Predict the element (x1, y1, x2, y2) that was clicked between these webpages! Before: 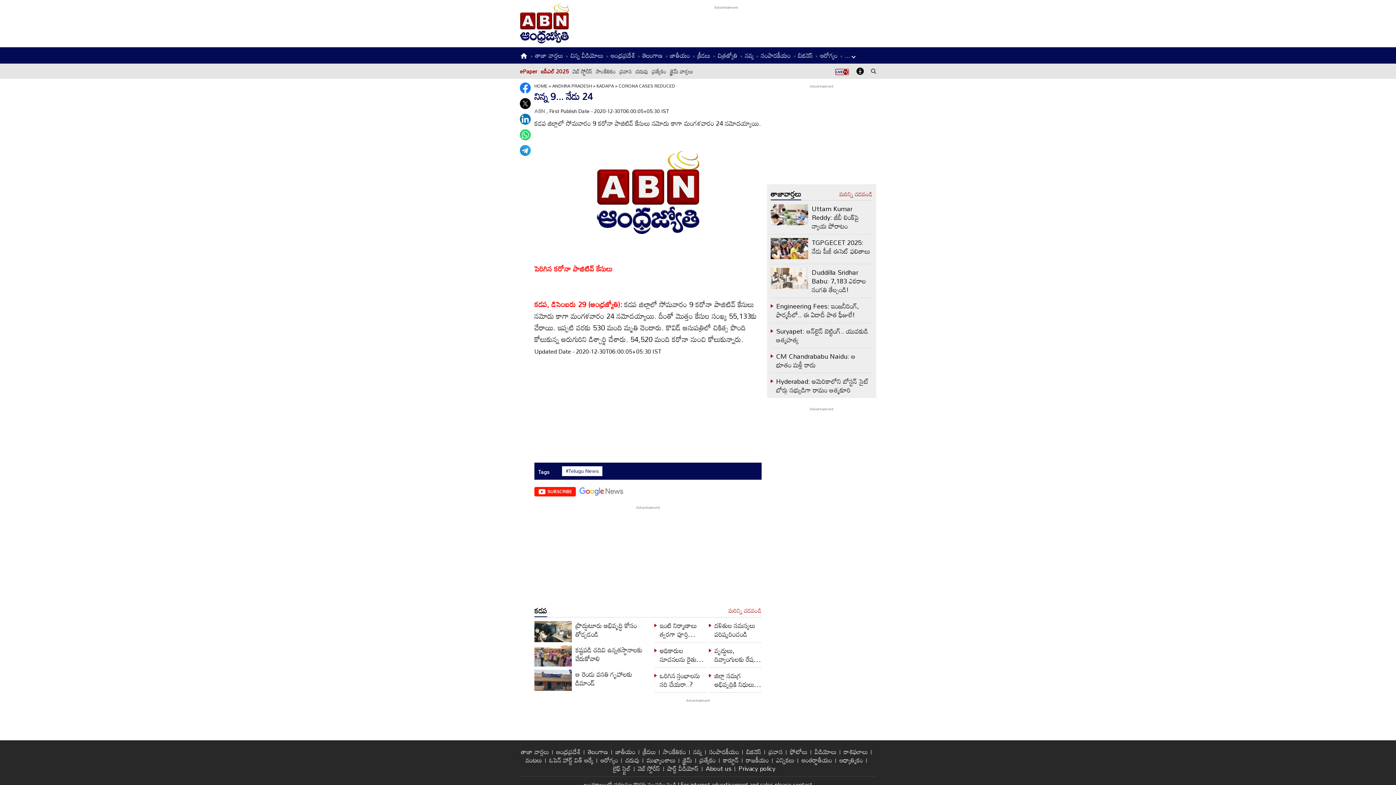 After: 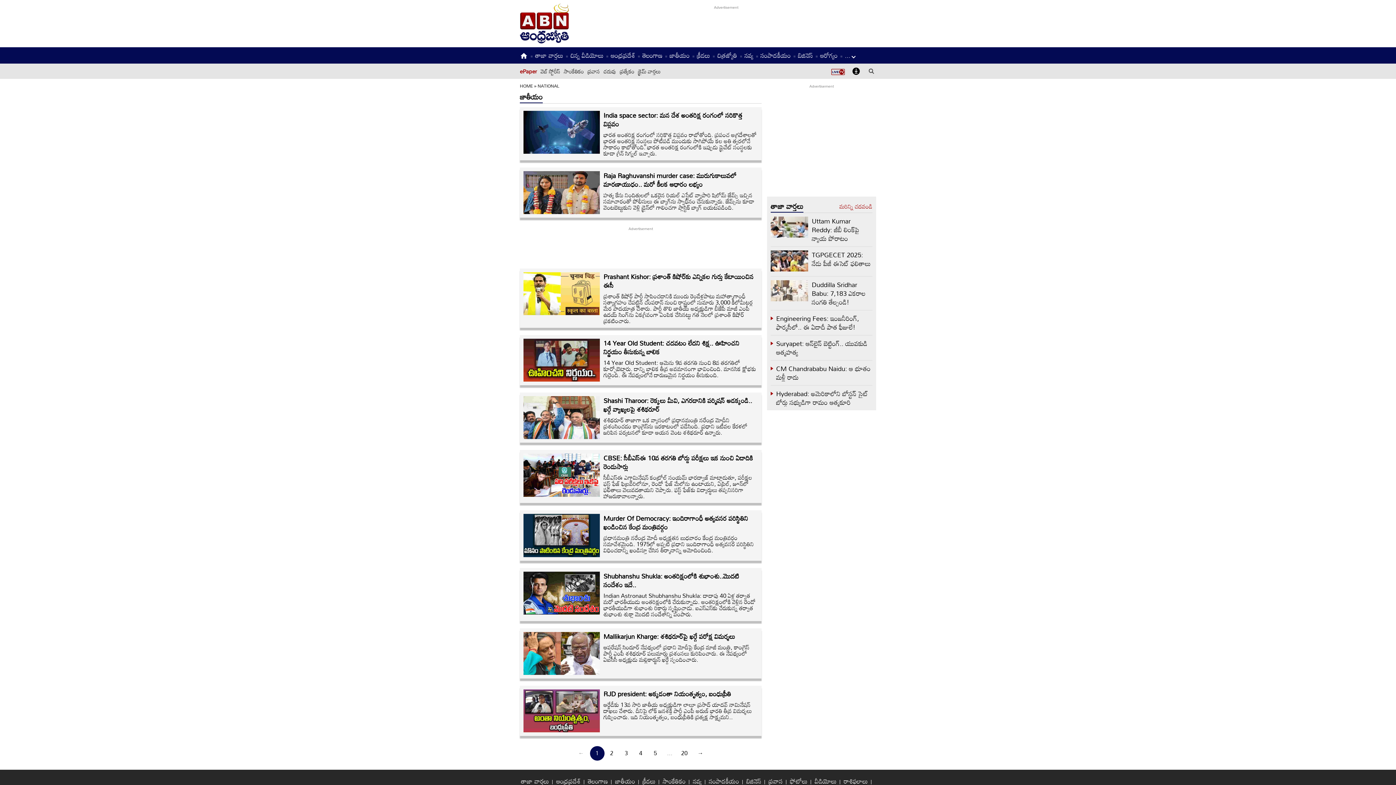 Action: bbox: (615, 740, 635, 752) label: జాతీయం